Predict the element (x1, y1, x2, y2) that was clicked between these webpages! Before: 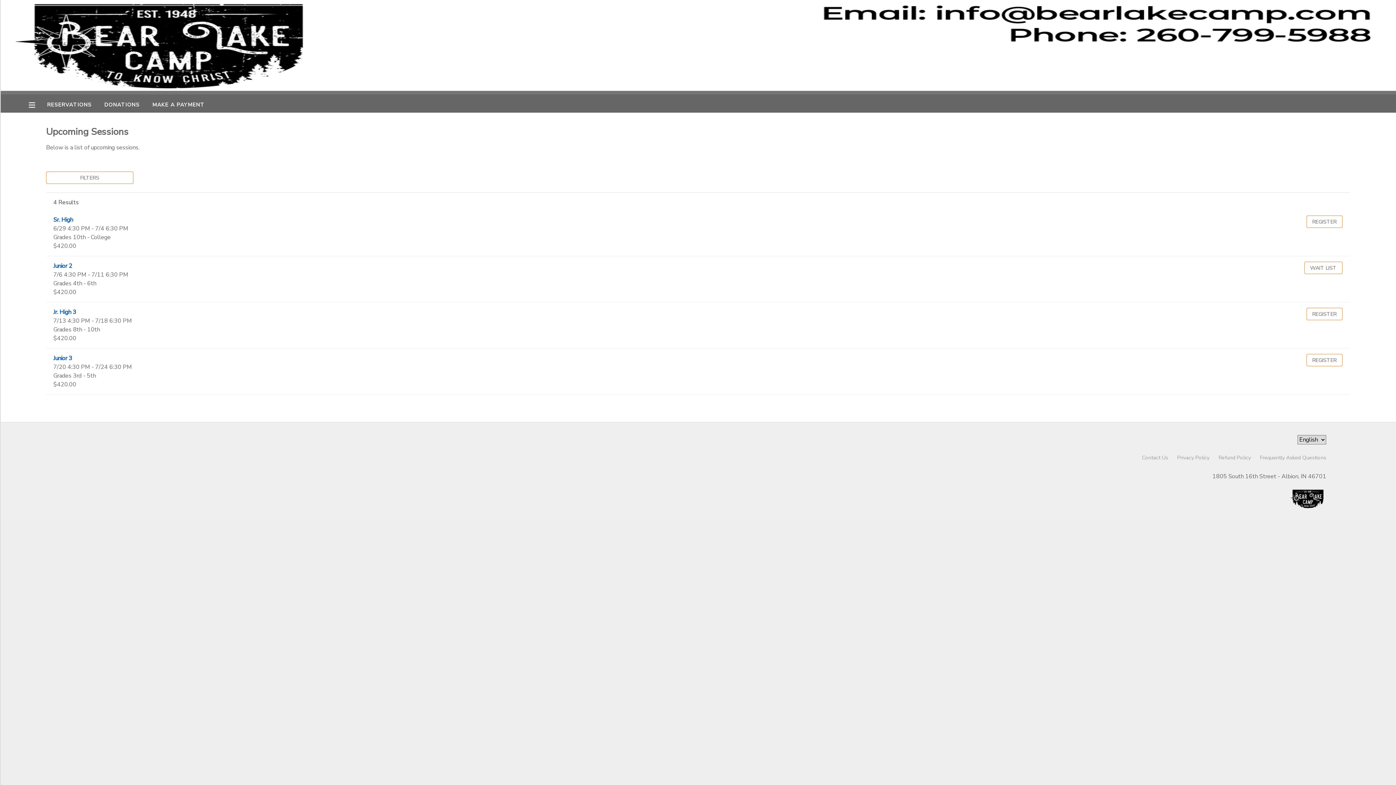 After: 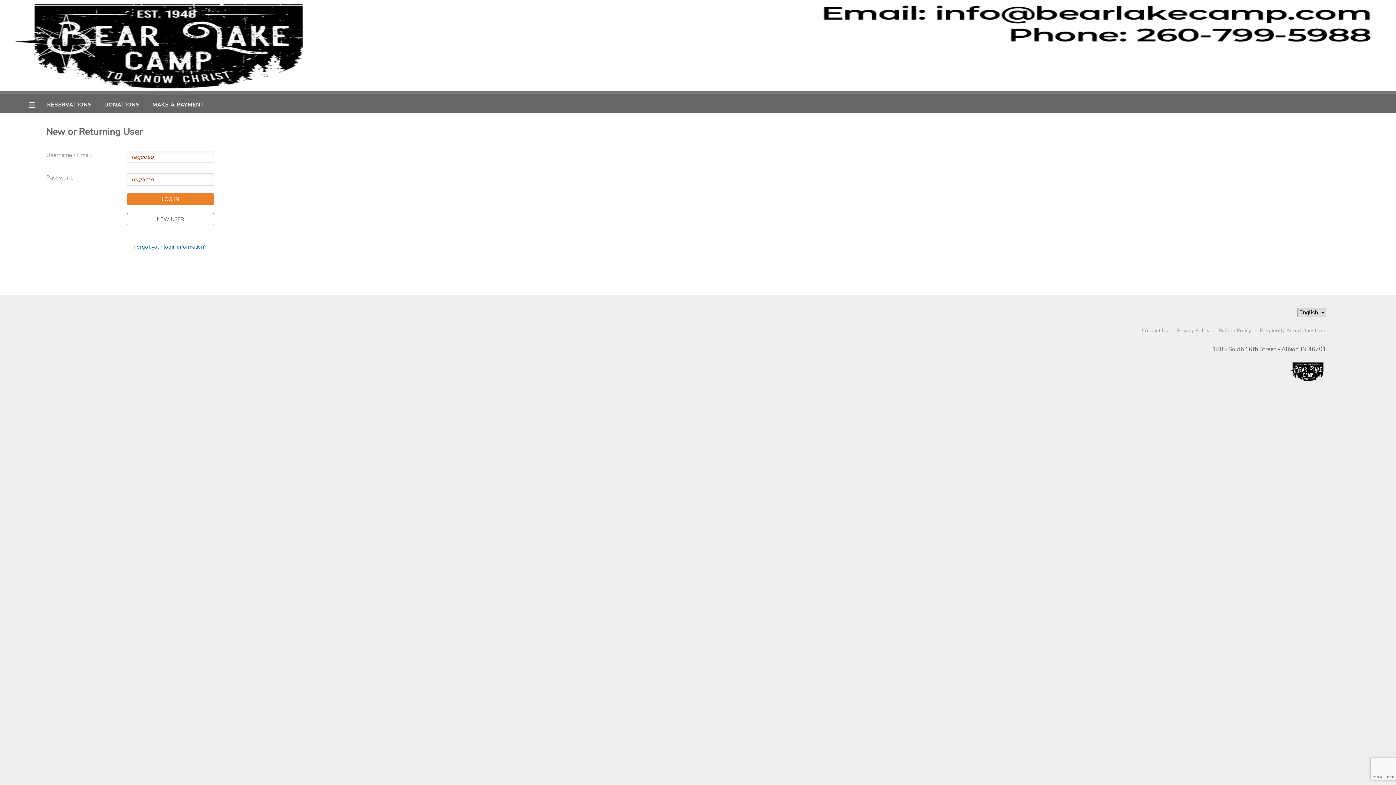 Action: bbox: (1306, 308, 1342, 320) label: REGISTER